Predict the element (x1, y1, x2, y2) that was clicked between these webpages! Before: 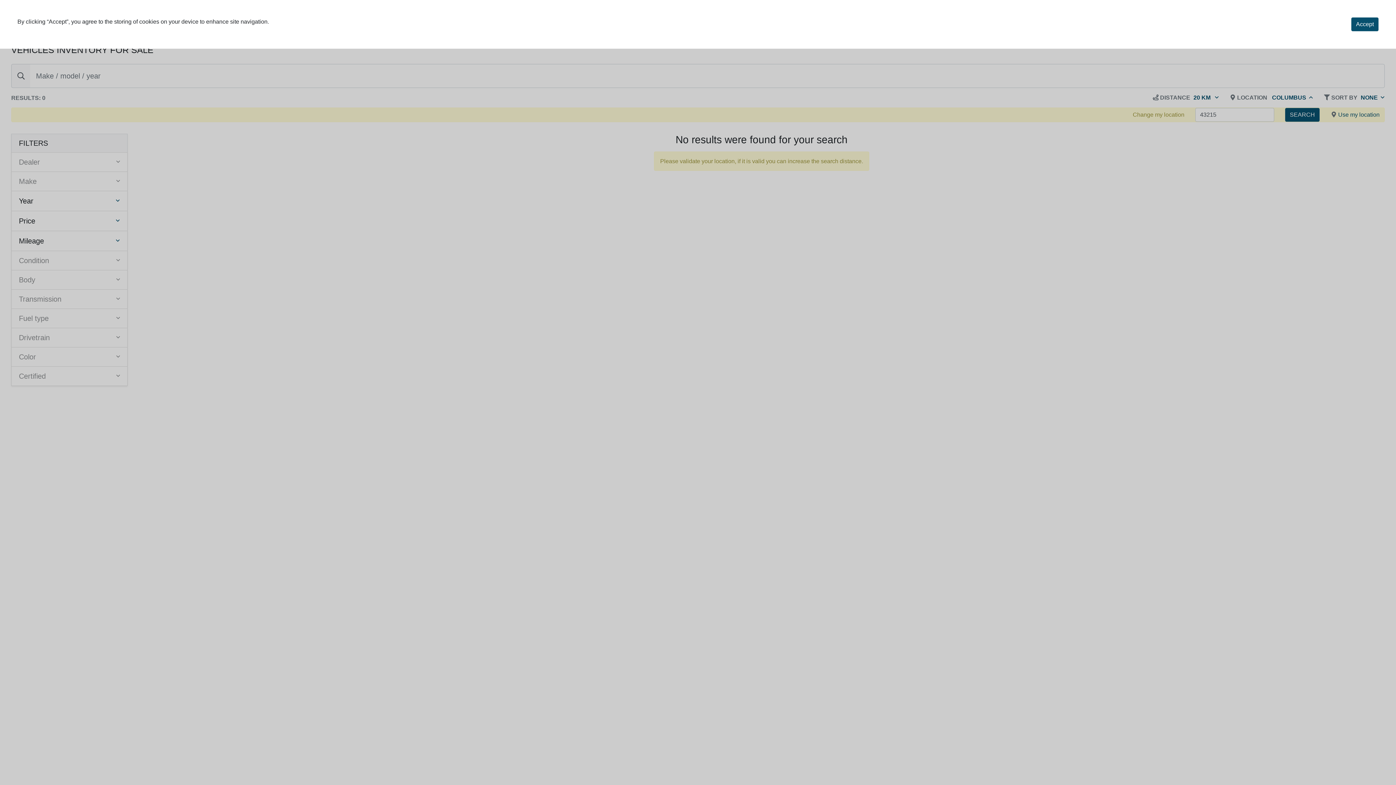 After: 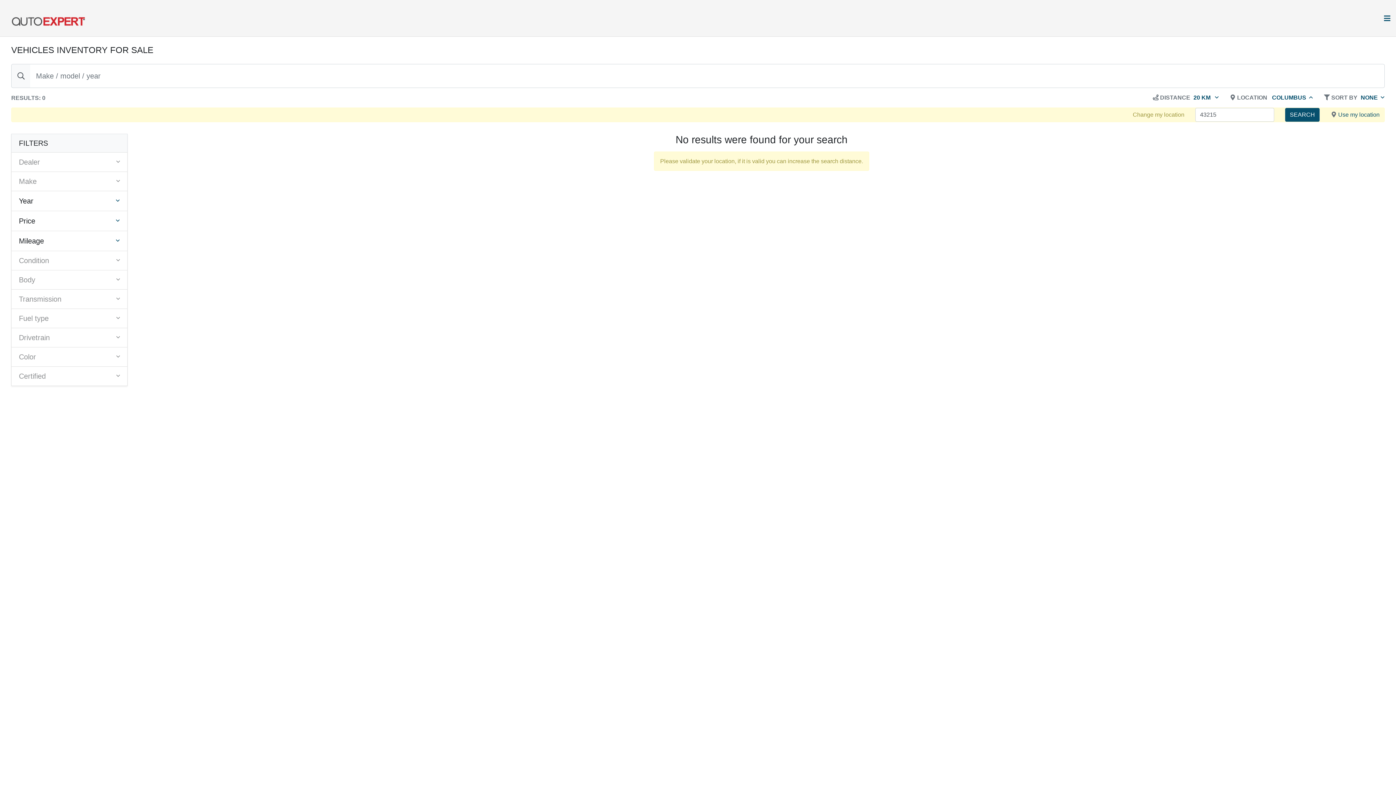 Action: bbox: (1351, 17, 1378, 31) label: Accept